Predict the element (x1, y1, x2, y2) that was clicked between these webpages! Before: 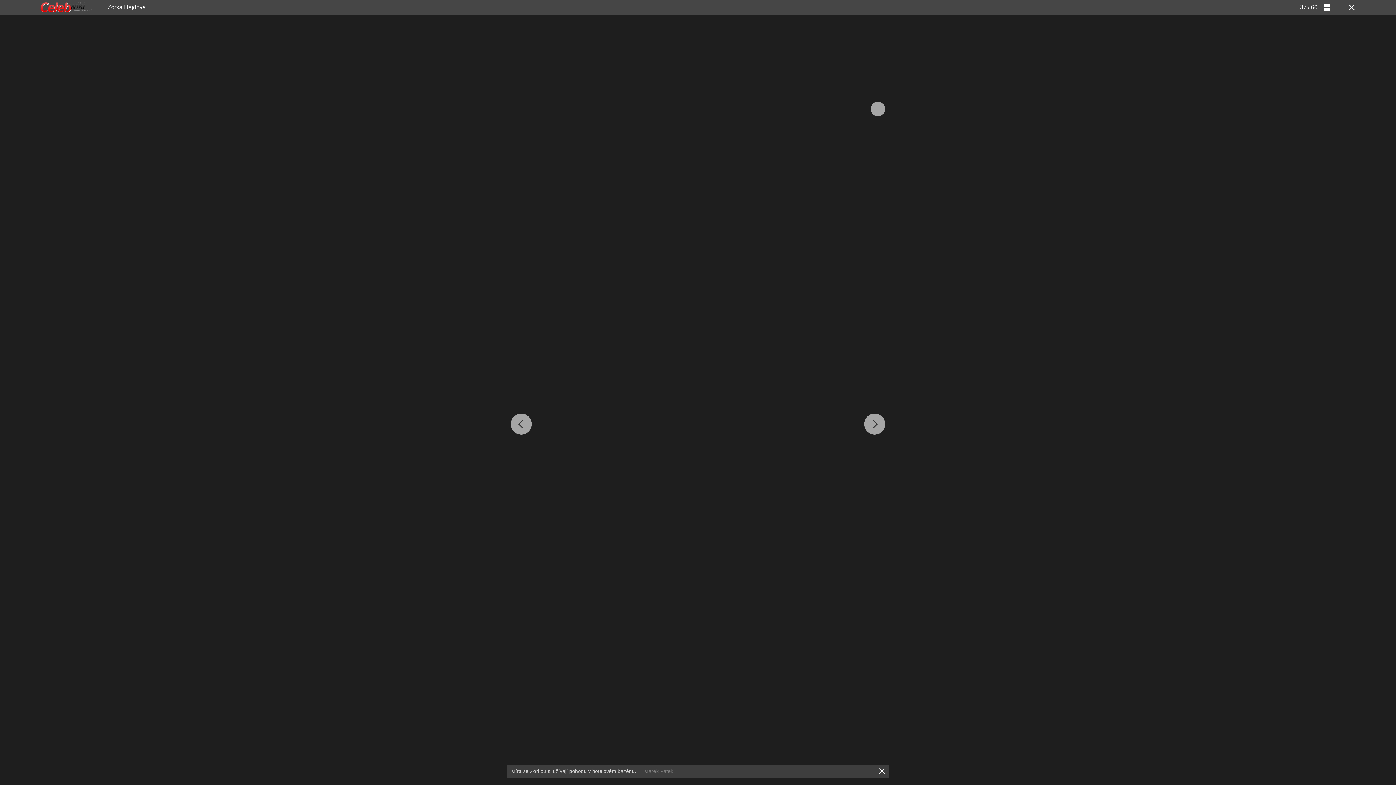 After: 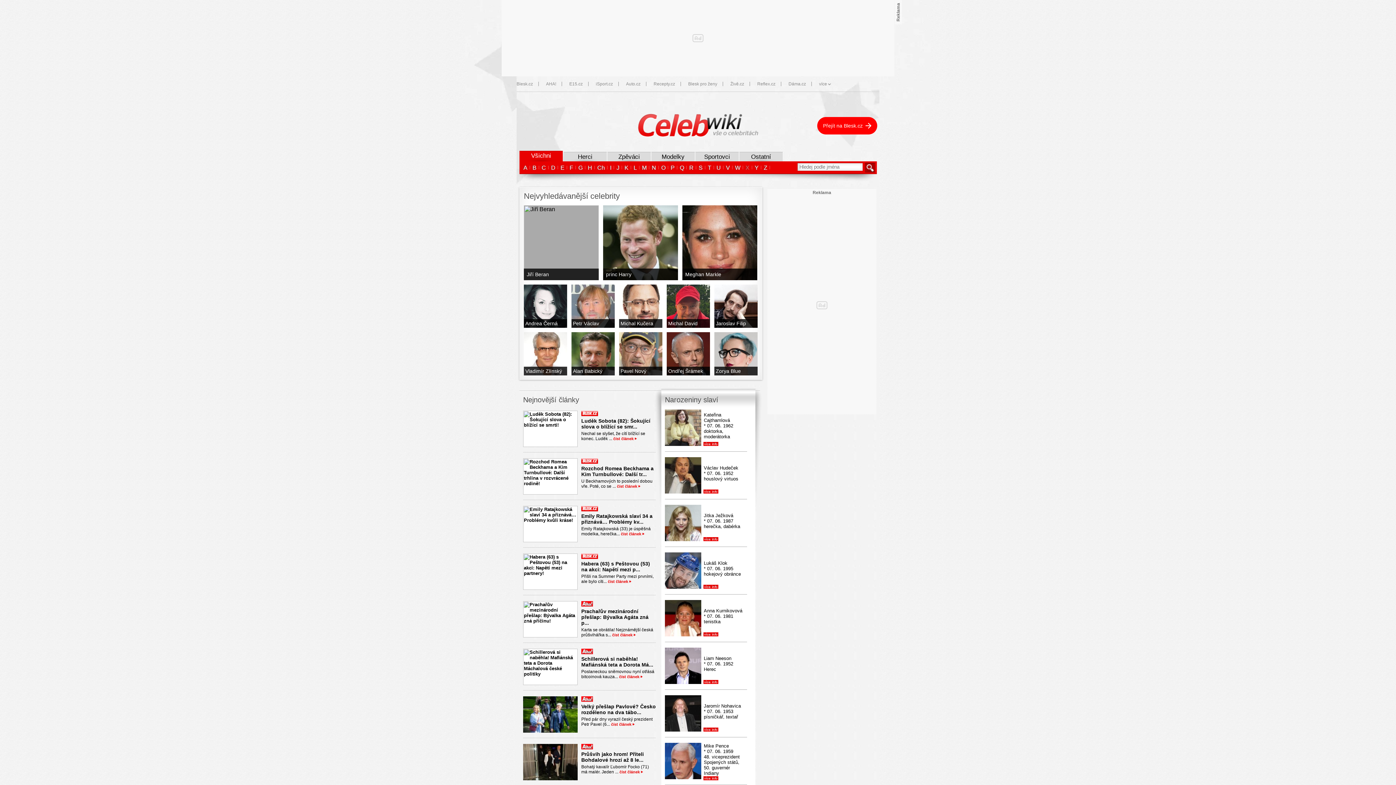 Action: bbox: (40, 2, 92, 12)